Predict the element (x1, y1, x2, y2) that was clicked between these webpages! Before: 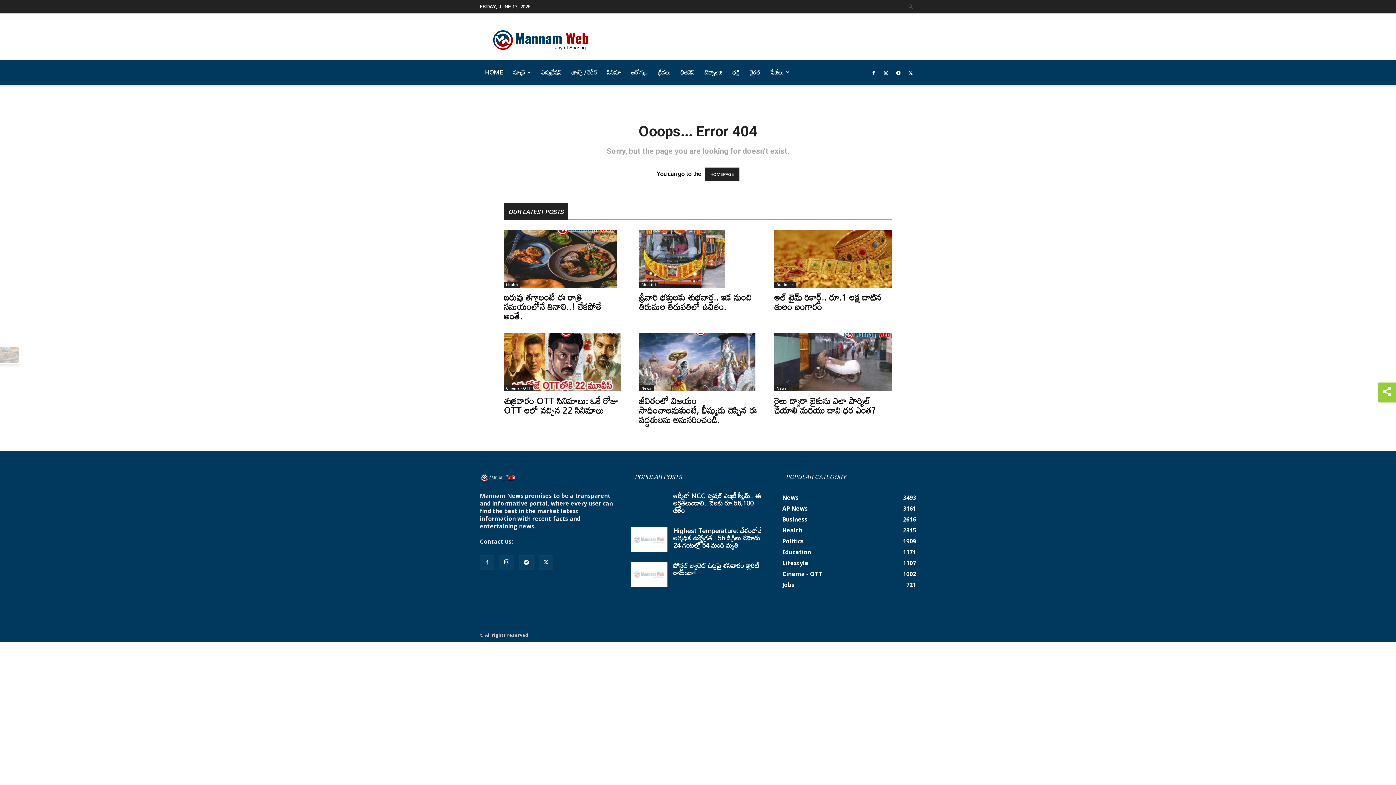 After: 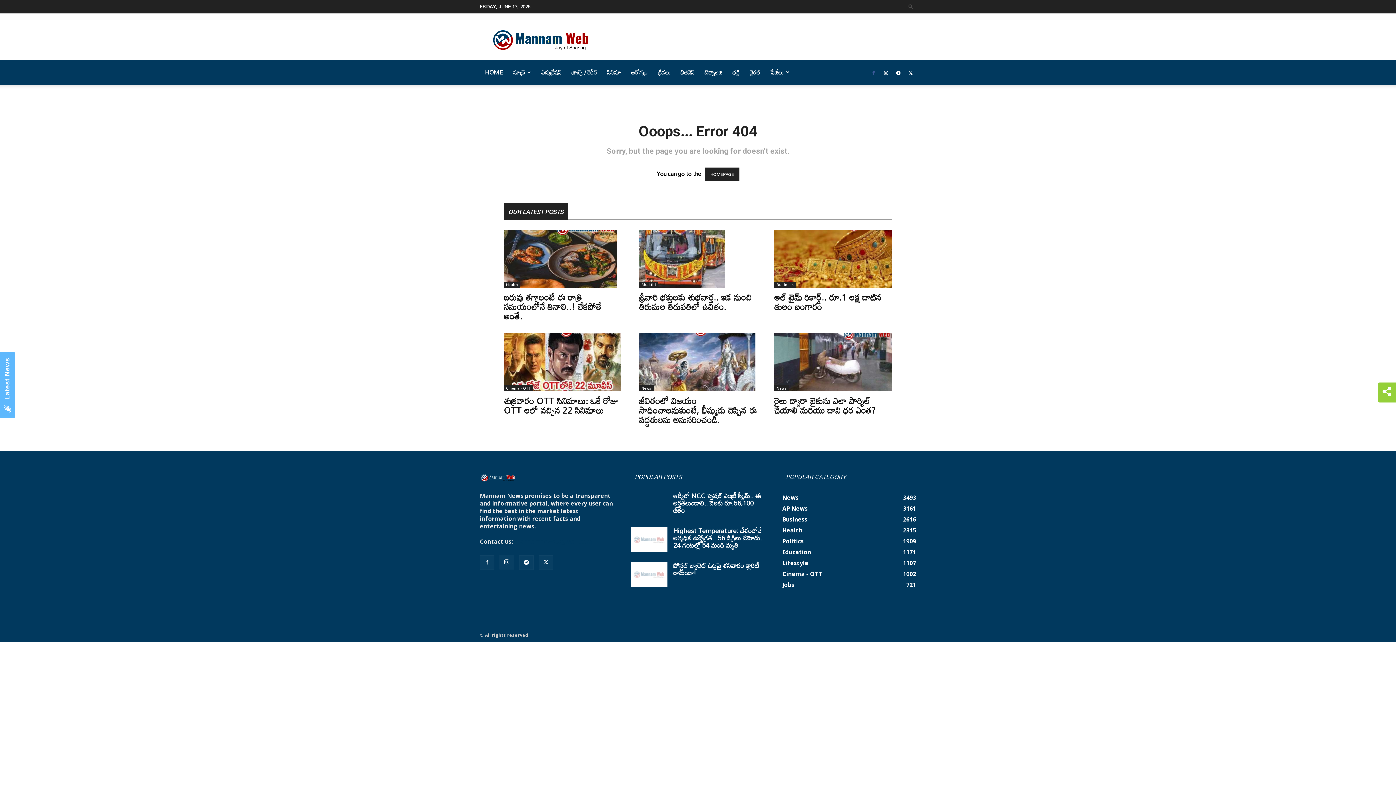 Action: bbox: (868, 59, 879, 85)